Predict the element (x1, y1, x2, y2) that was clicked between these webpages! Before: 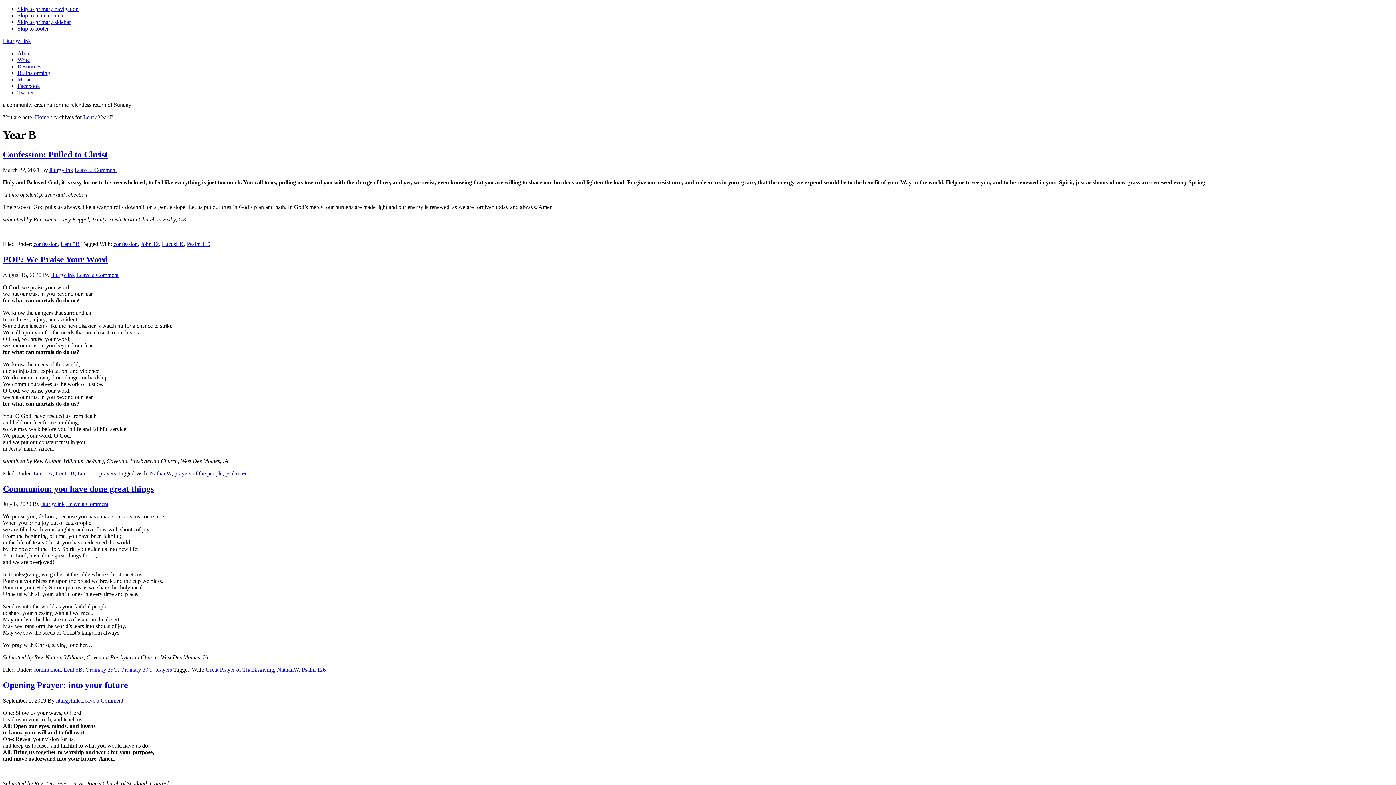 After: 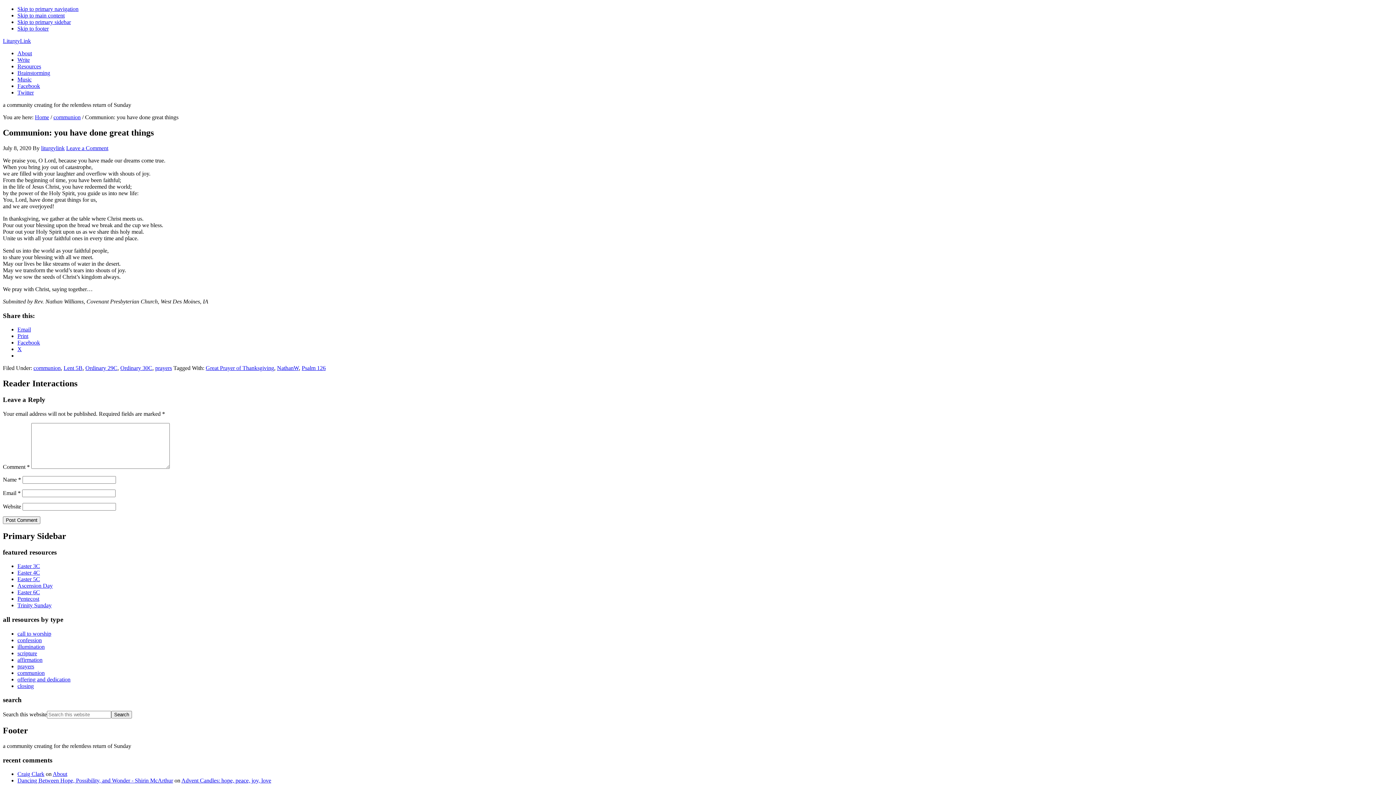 Action: label: Communion: you have done great things bbox: (2, 484, 153, 493)